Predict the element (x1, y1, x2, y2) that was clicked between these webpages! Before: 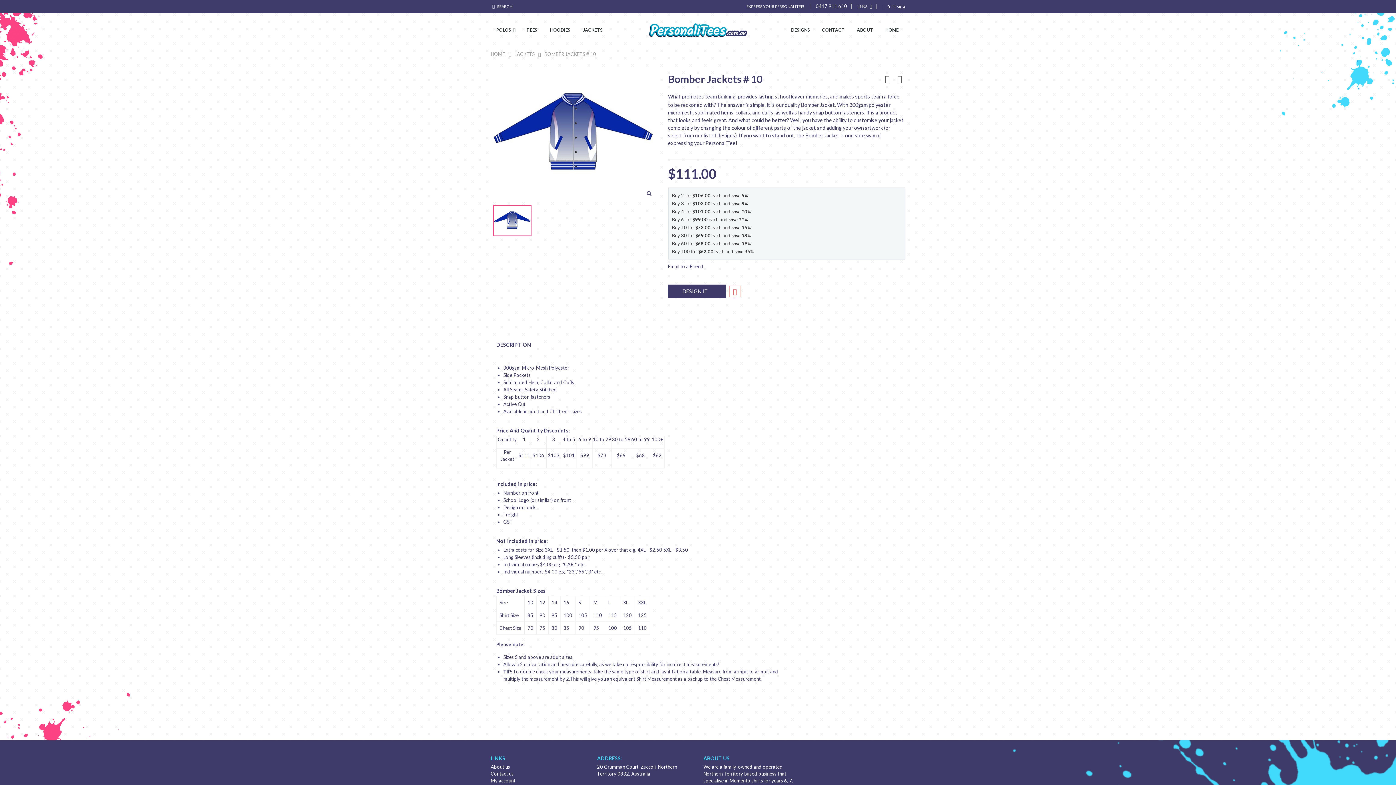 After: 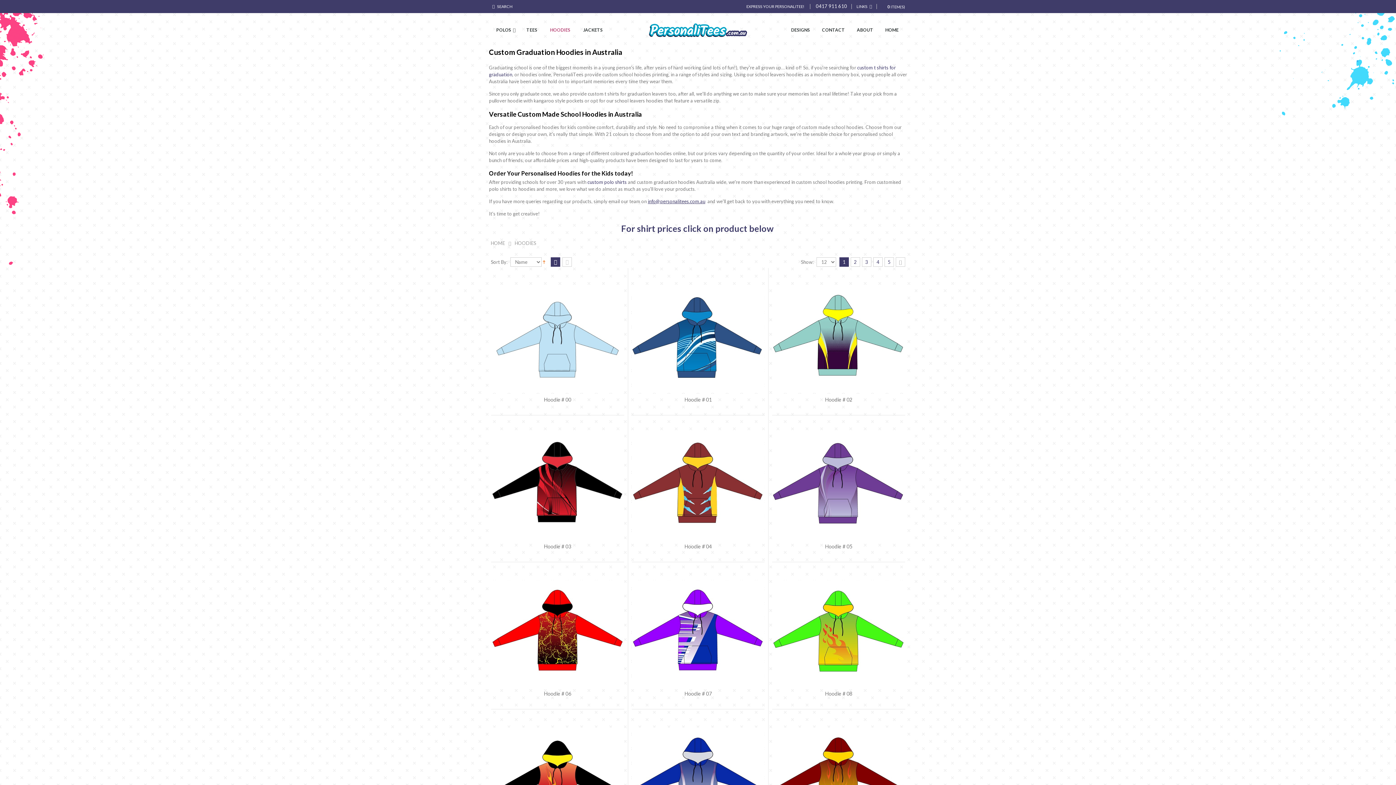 Action: label: HOODIES bbox: (544, 24, 576, 35)